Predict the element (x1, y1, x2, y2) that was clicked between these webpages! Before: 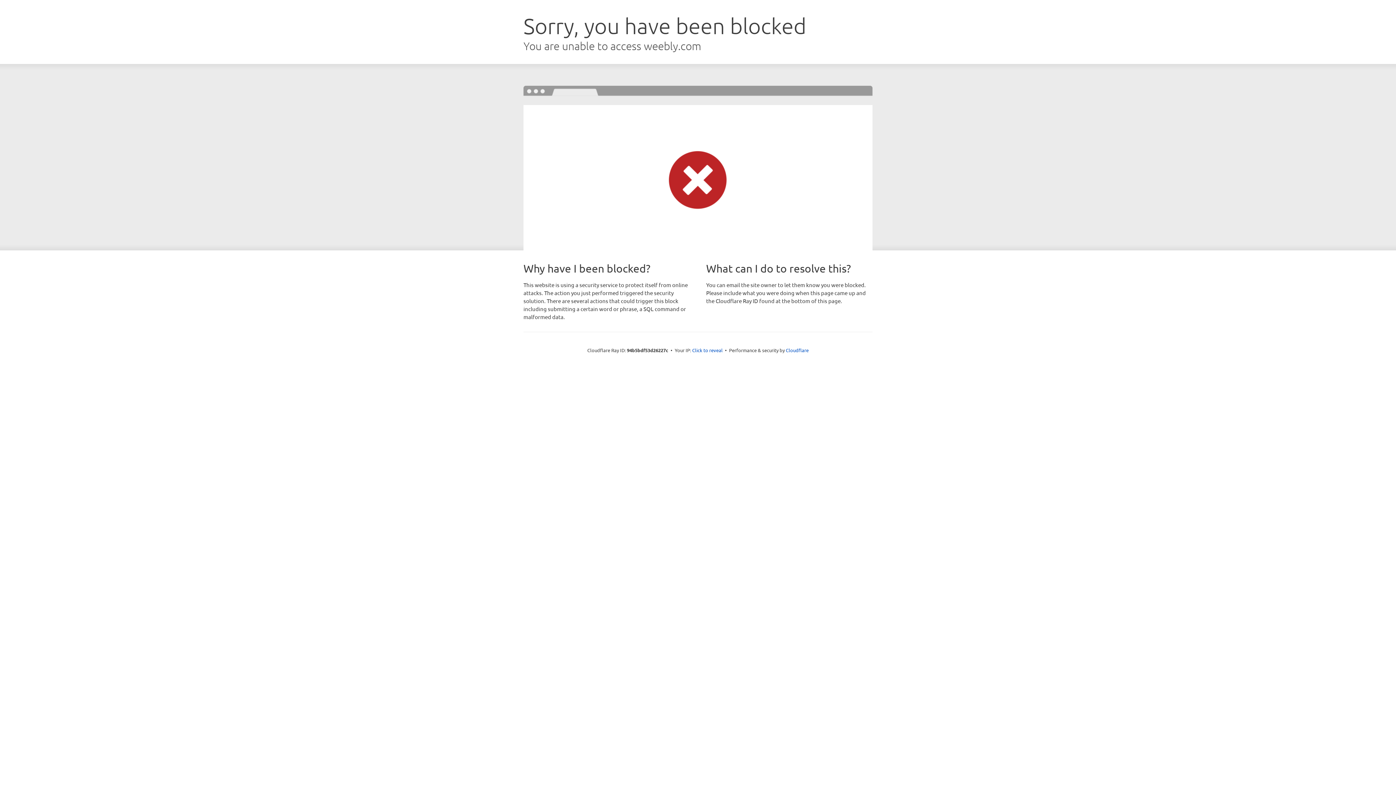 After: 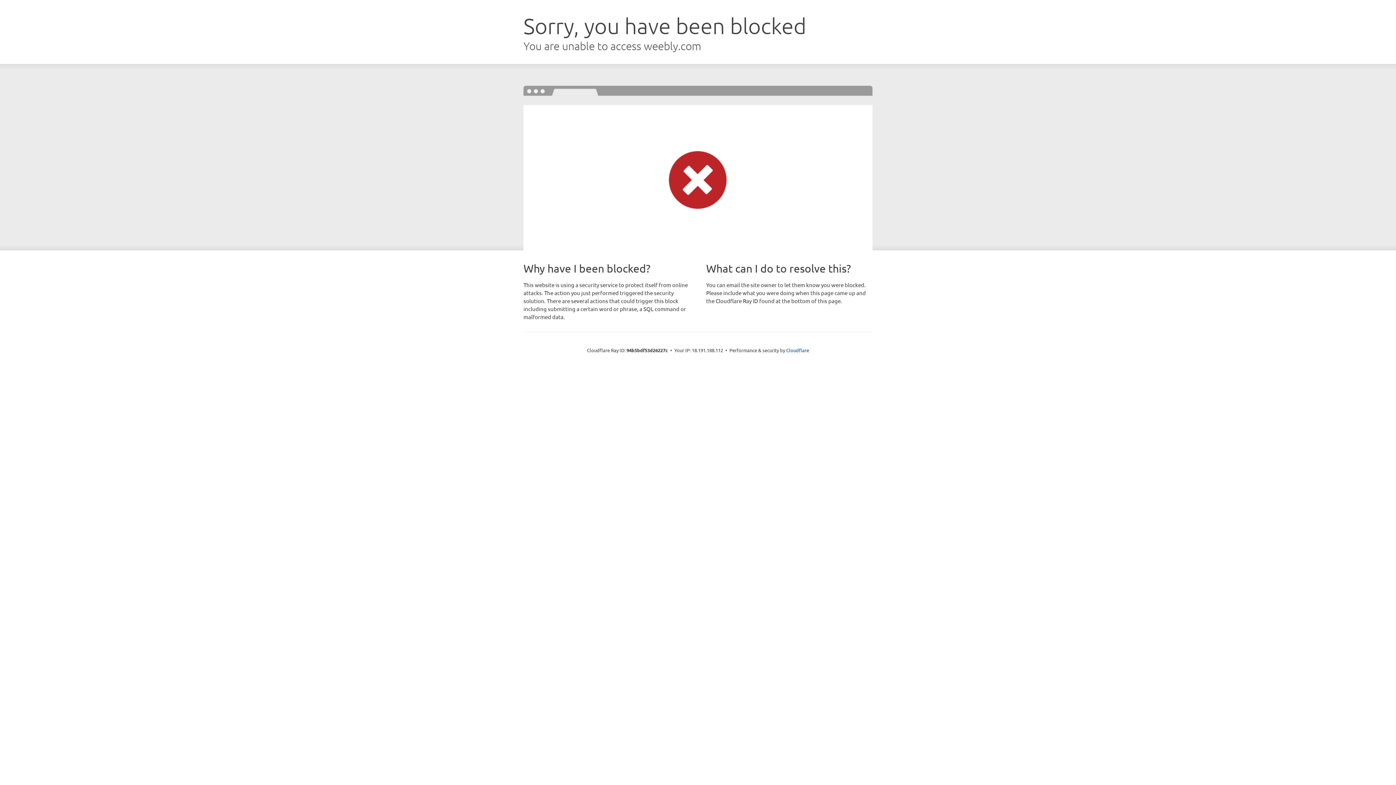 Action: bbox: (692, 346, 722, 353) label: Click to reveal